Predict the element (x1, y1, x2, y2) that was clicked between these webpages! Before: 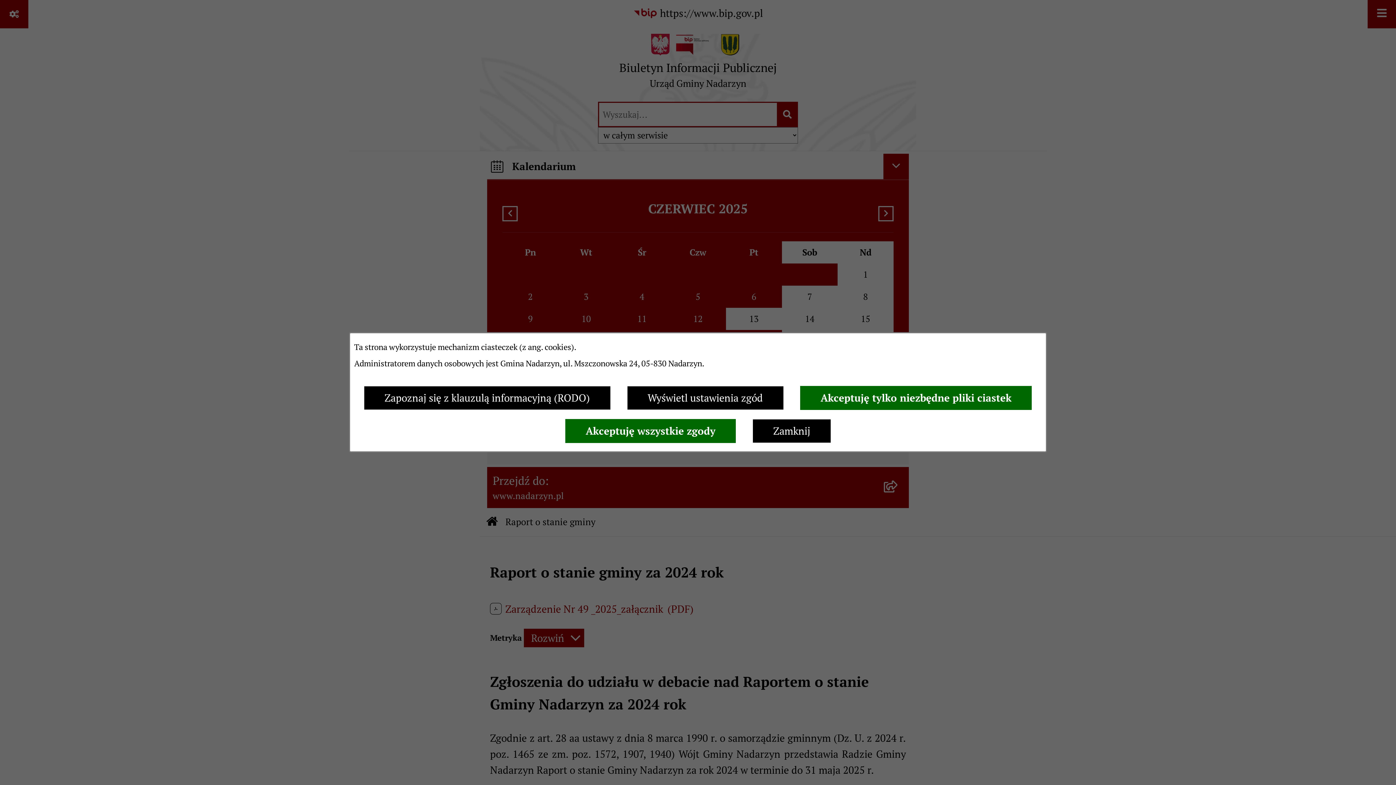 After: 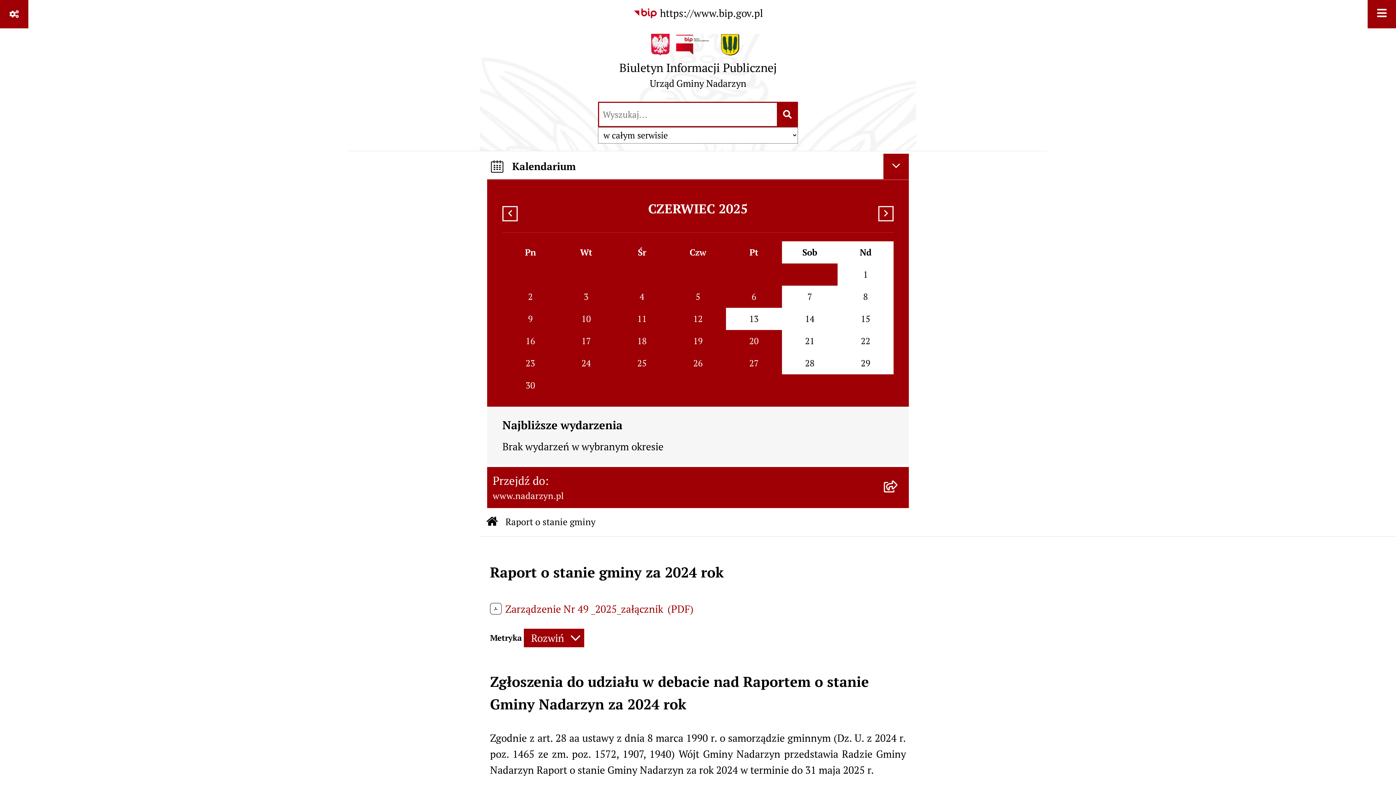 Action: label: Akceptuję tylko niezbędne pliki ciastek bbox: (800, 385, 1032, 410)